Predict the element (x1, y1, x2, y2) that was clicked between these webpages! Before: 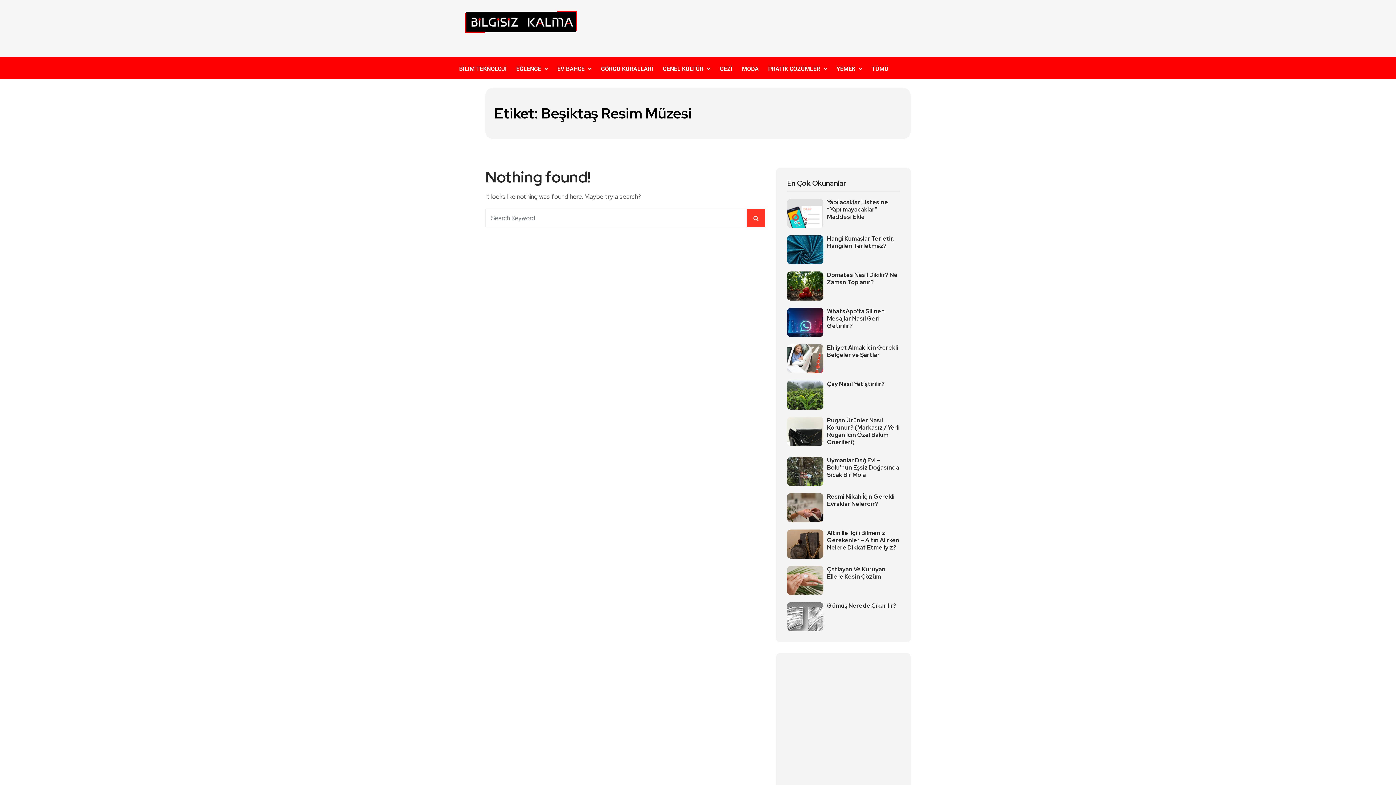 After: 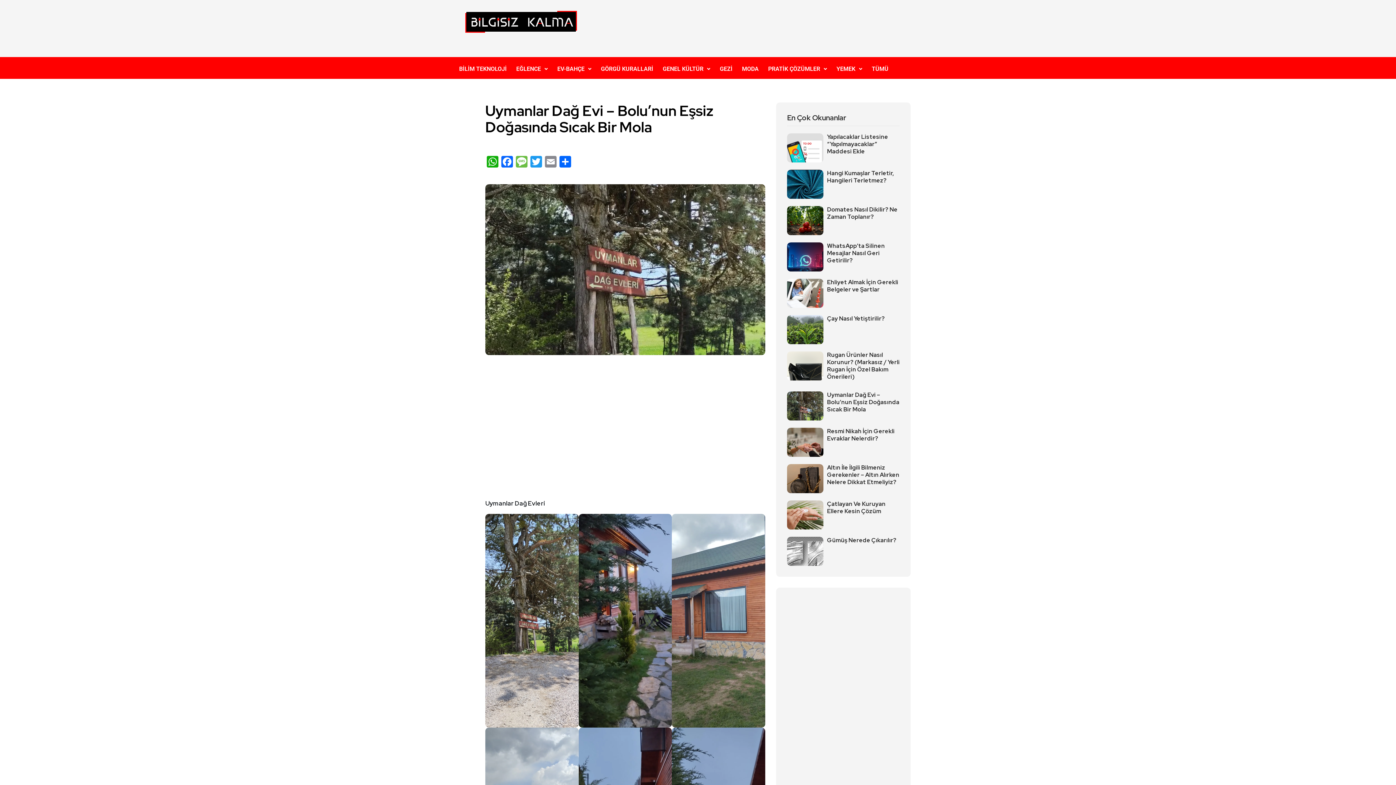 Action: bbox: (827, 457, 900, 478) label: Uymanlar Dağ Evi – Bolu’nun Eşsiz Doğasında Sıcak Bir Mola